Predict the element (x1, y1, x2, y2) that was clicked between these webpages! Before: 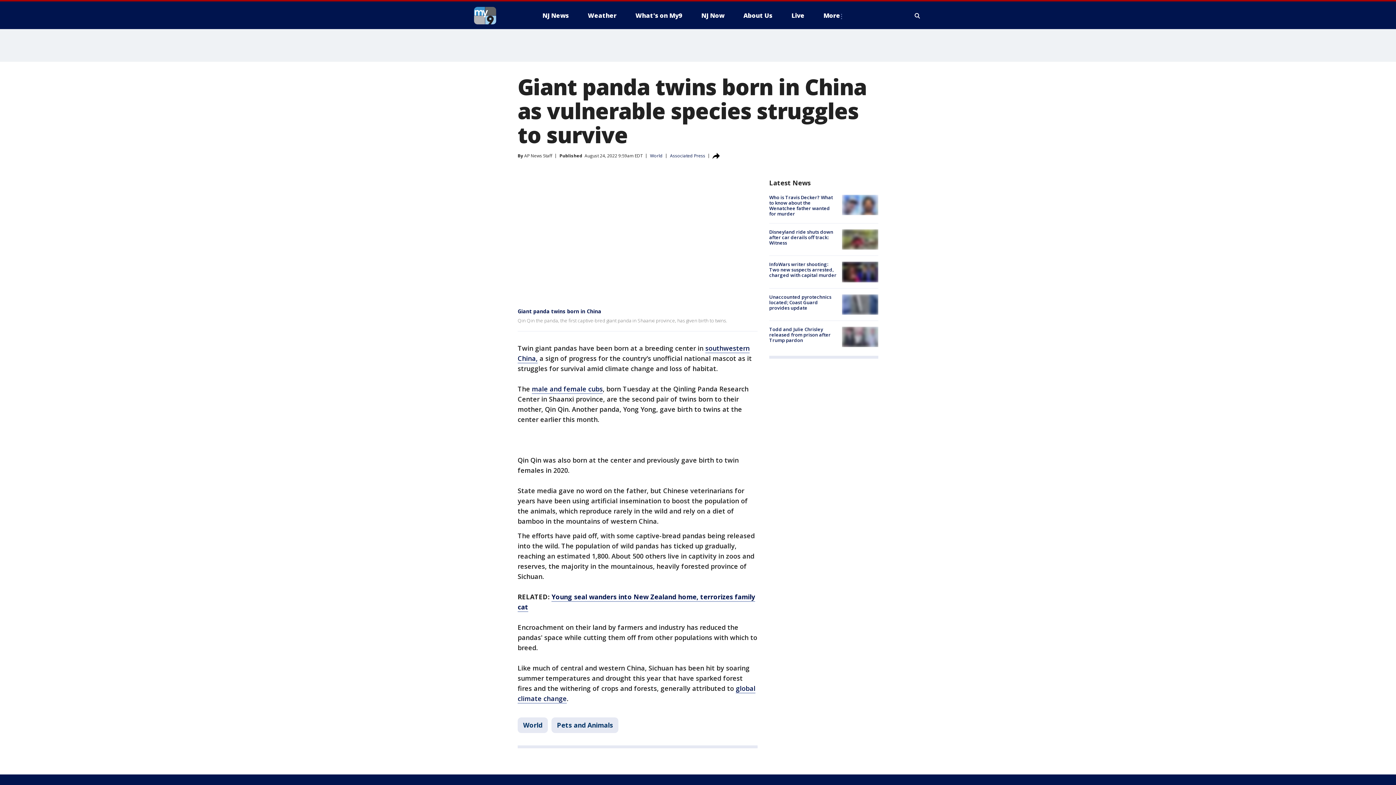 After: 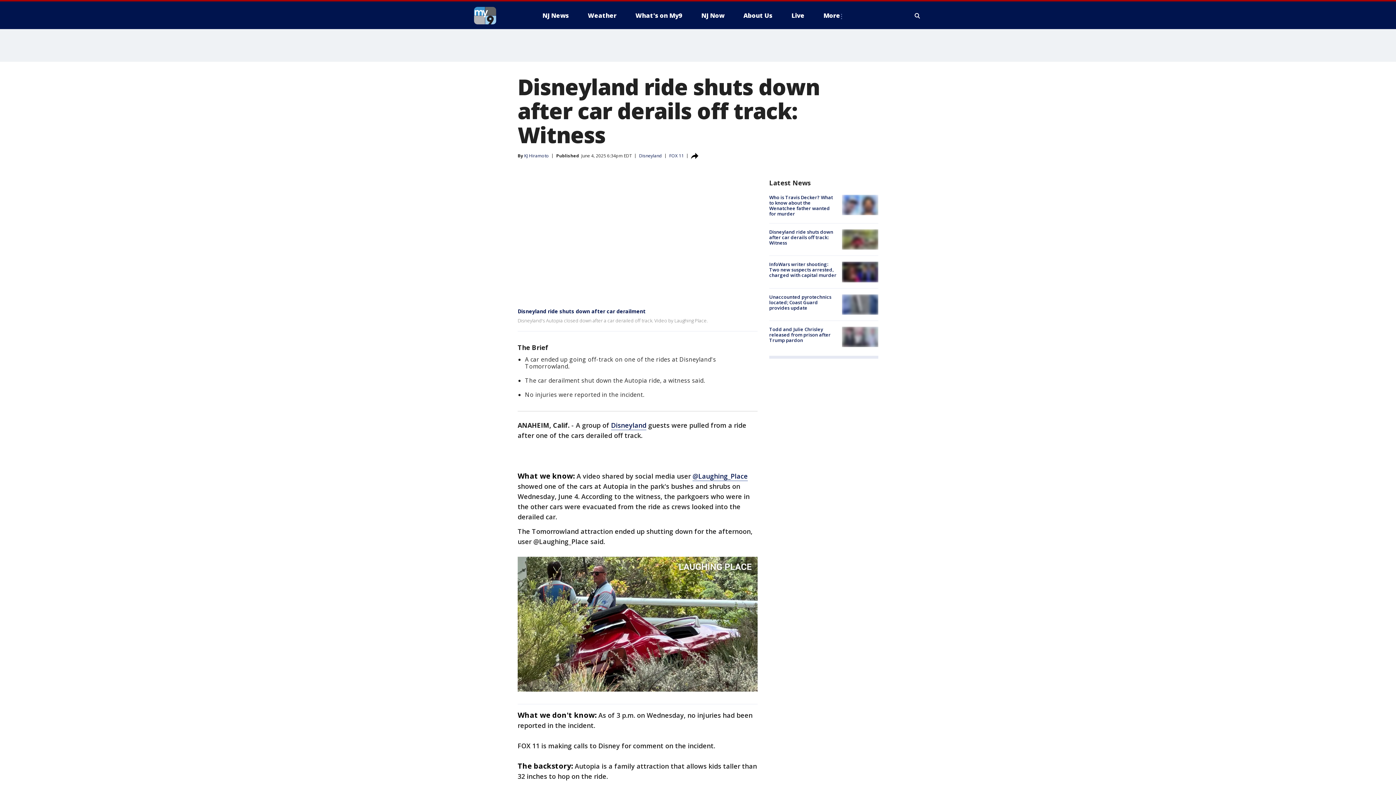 Action: label: Disneyland ride shuts down after car derails off track: Witness bbox: (769, 228, 833, 246)